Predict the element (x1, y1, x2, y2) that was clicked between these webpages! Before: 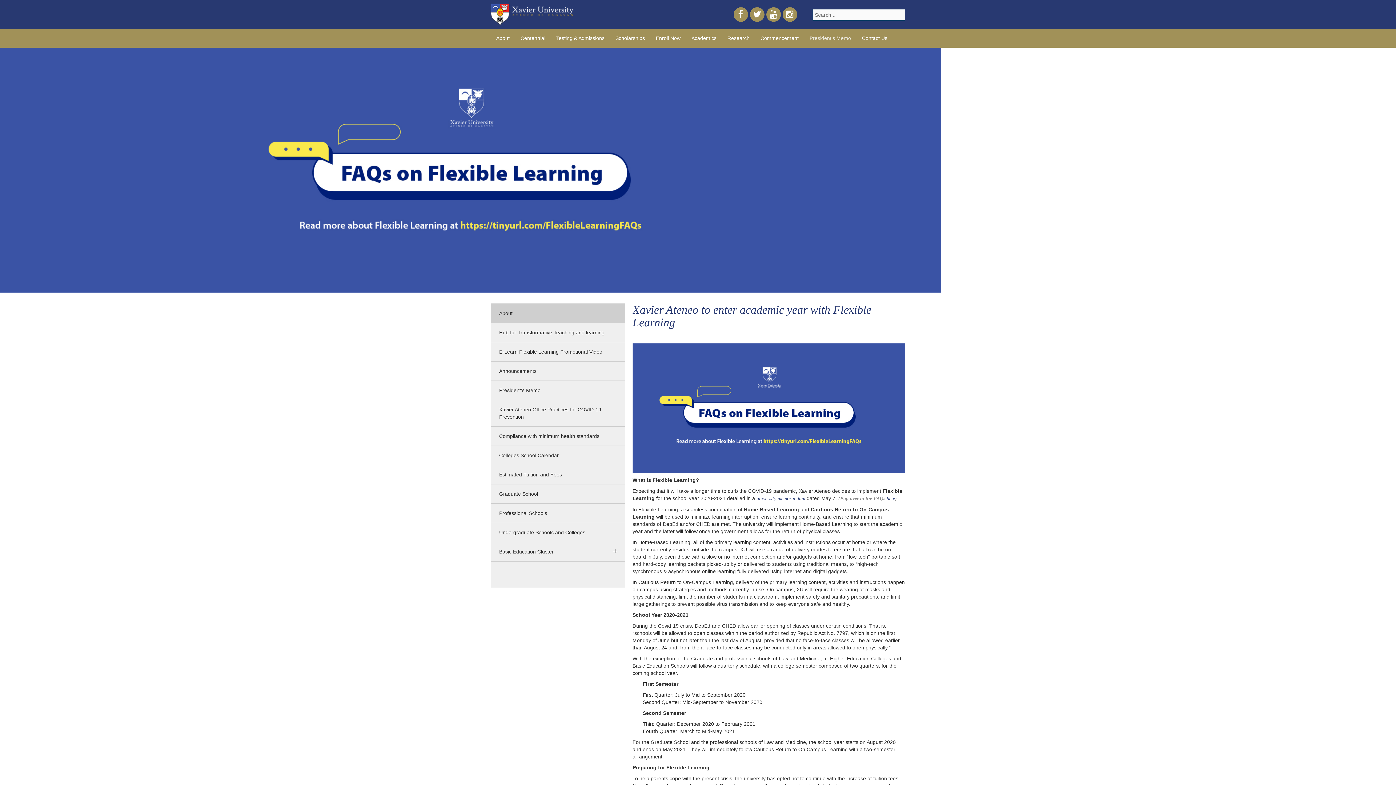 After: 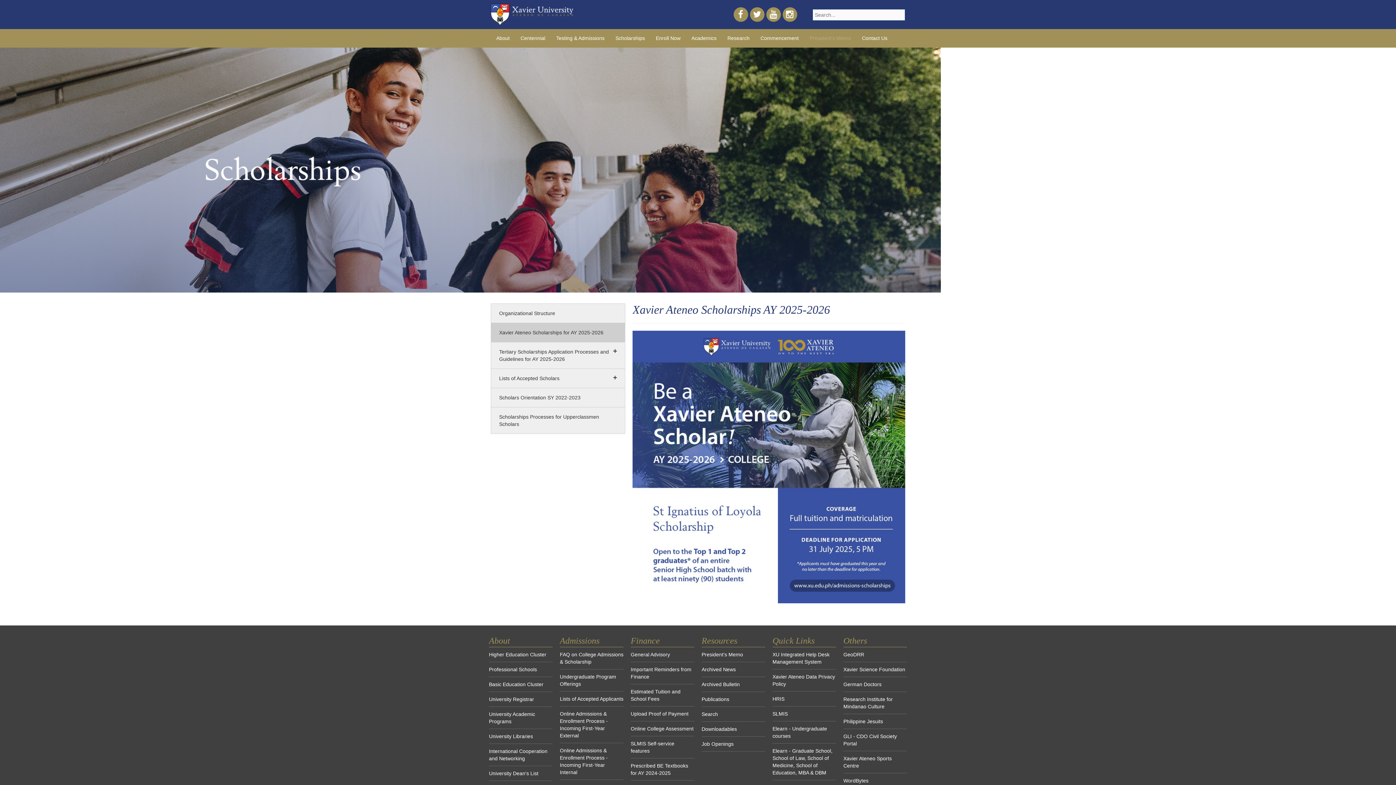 Action: bbox: (610, 29, 650, 47) label: Scholarships